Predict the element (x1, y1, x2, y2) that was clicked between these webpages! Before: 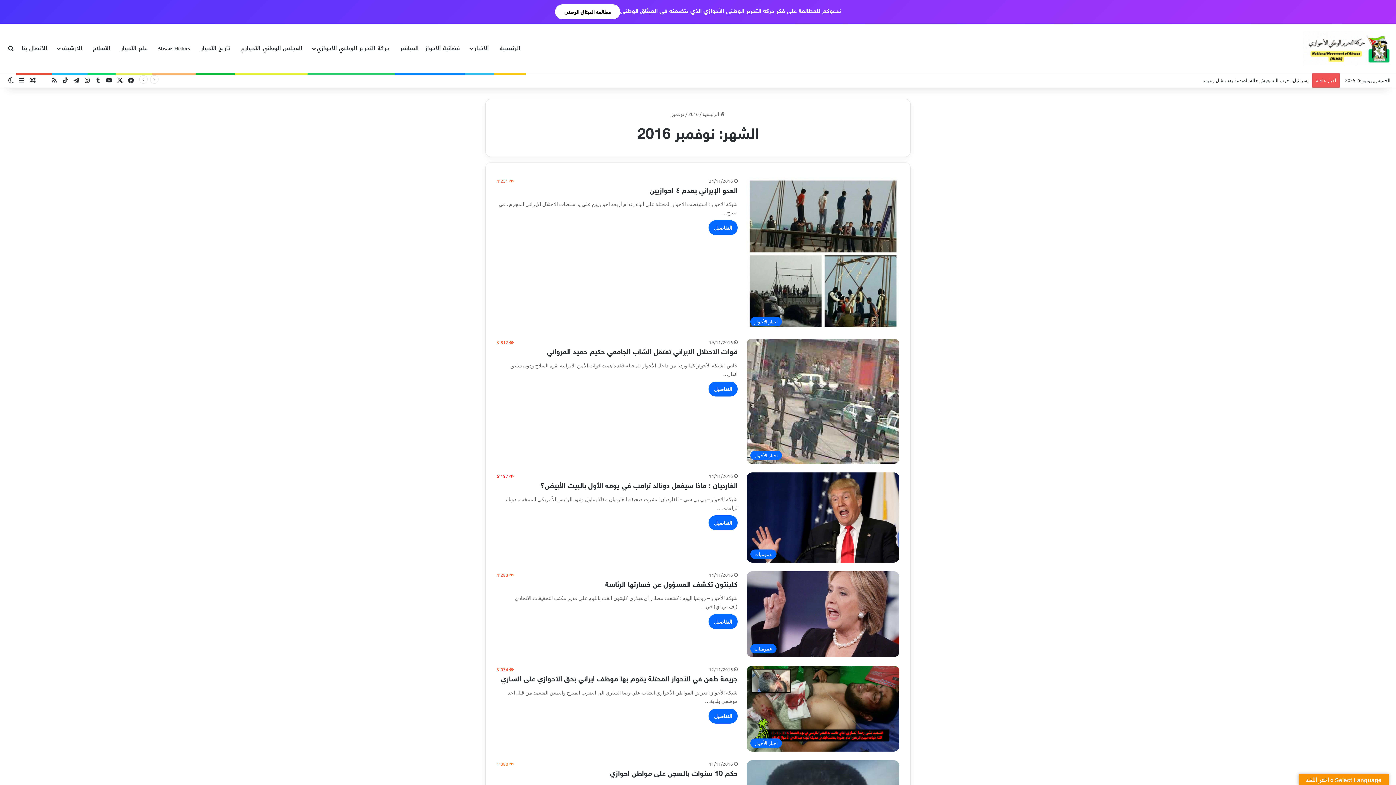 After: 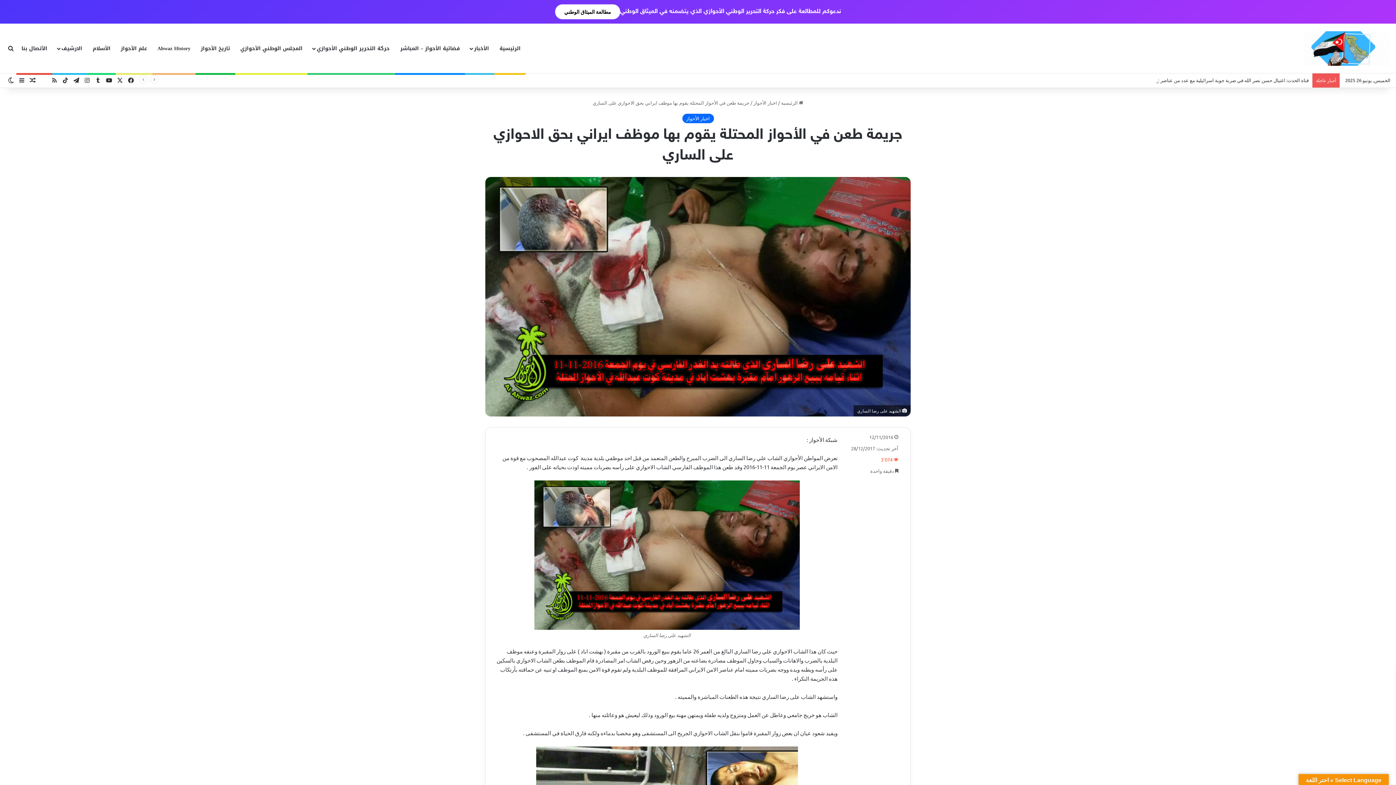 Action: label: جريمة طعن في الأحواز المحتلة يقوم بها موظف ايراني بحق الاحوازي على الساري bbox: (746, 666, 899, 752)